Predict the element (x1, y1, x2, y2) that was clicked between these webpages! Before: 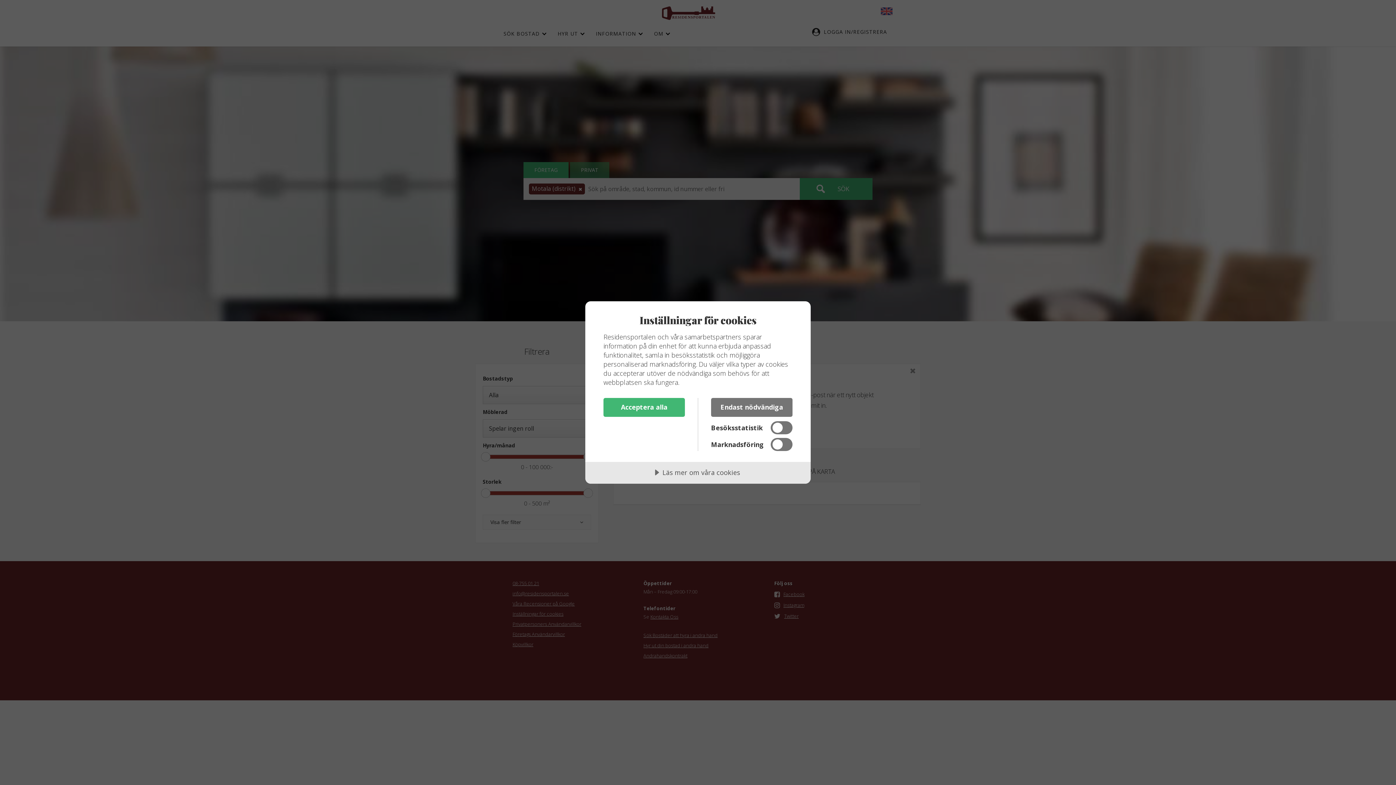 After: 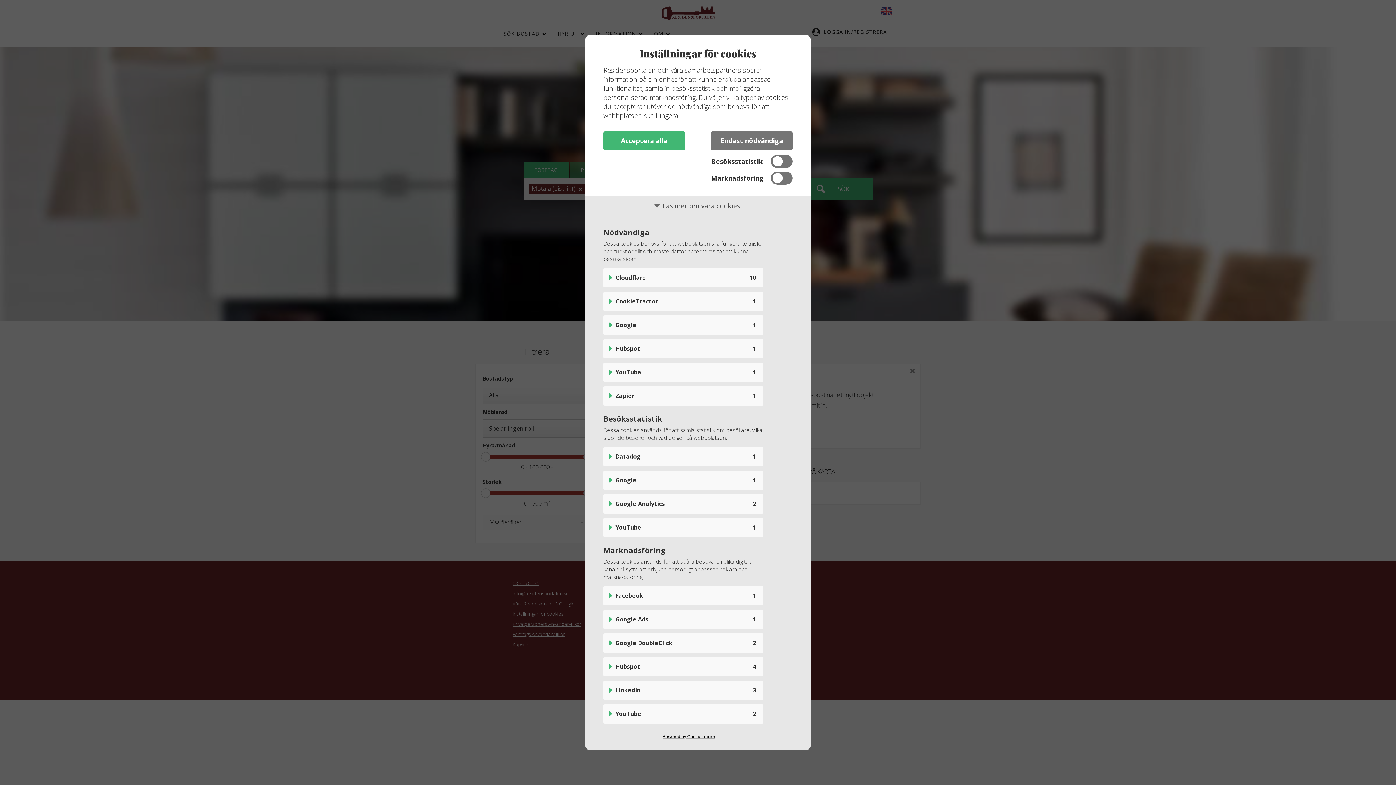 Action: label: Läs mer om våra cookies bbox: (585, 462, 810, 484)